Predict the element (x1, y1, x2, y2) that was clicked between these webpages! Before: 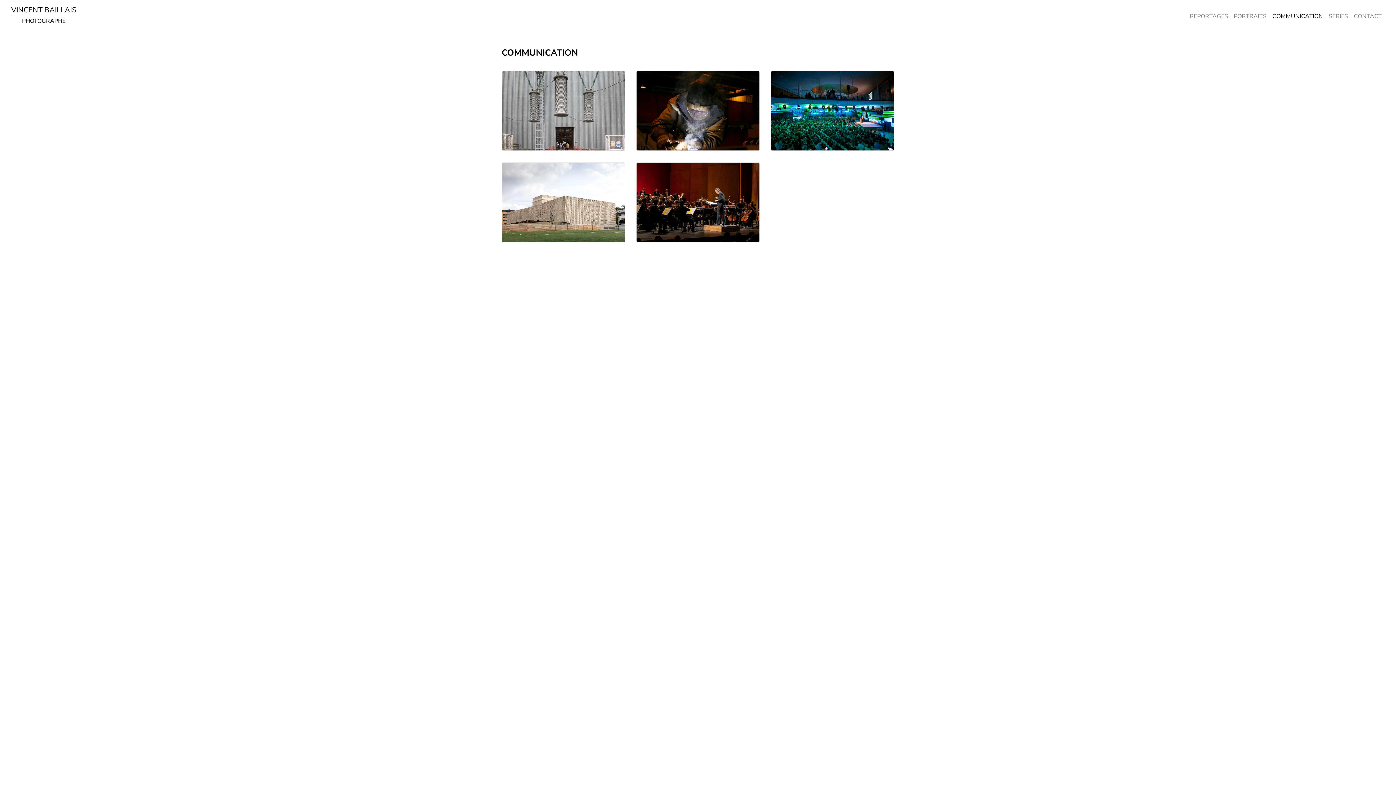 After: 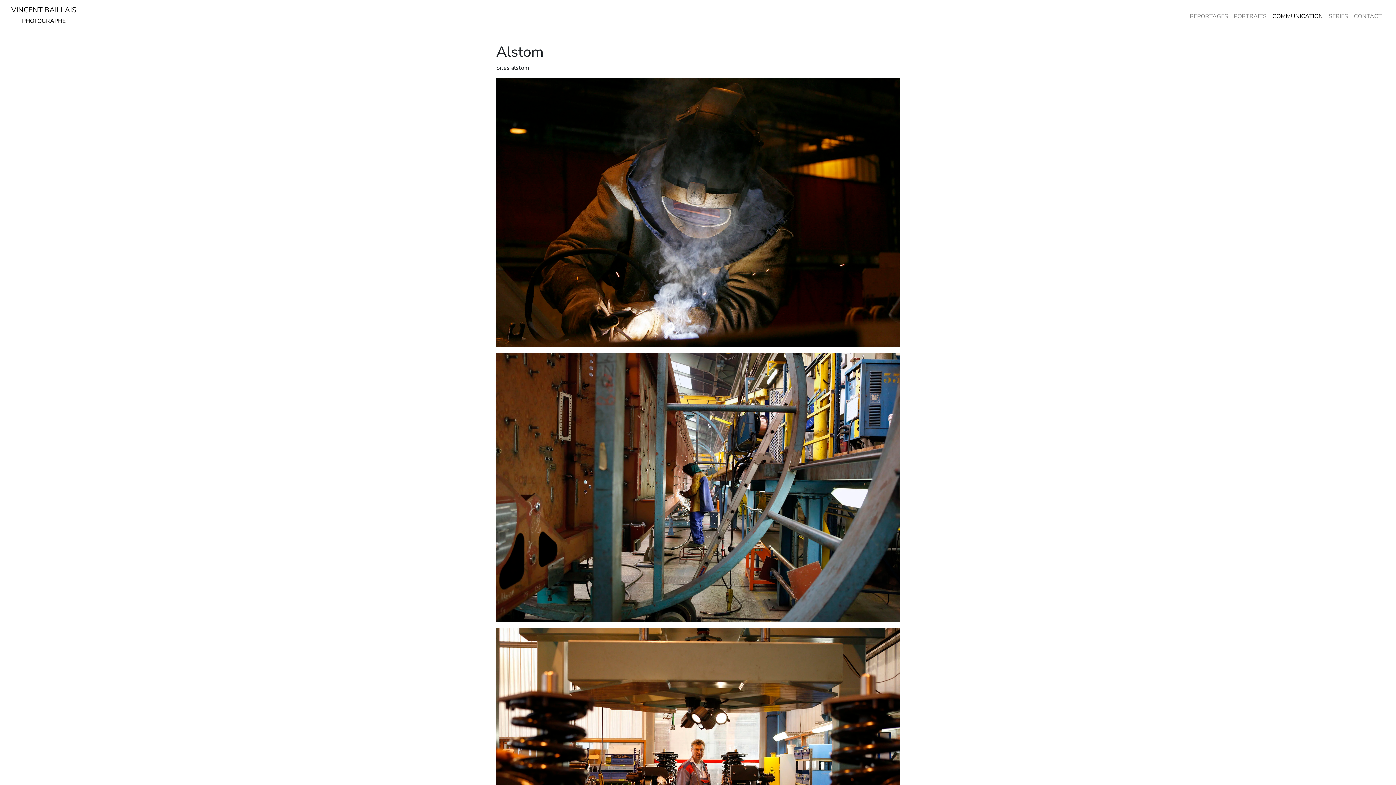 Action: label: Alstom bbox: (636, 71, 759, 153)